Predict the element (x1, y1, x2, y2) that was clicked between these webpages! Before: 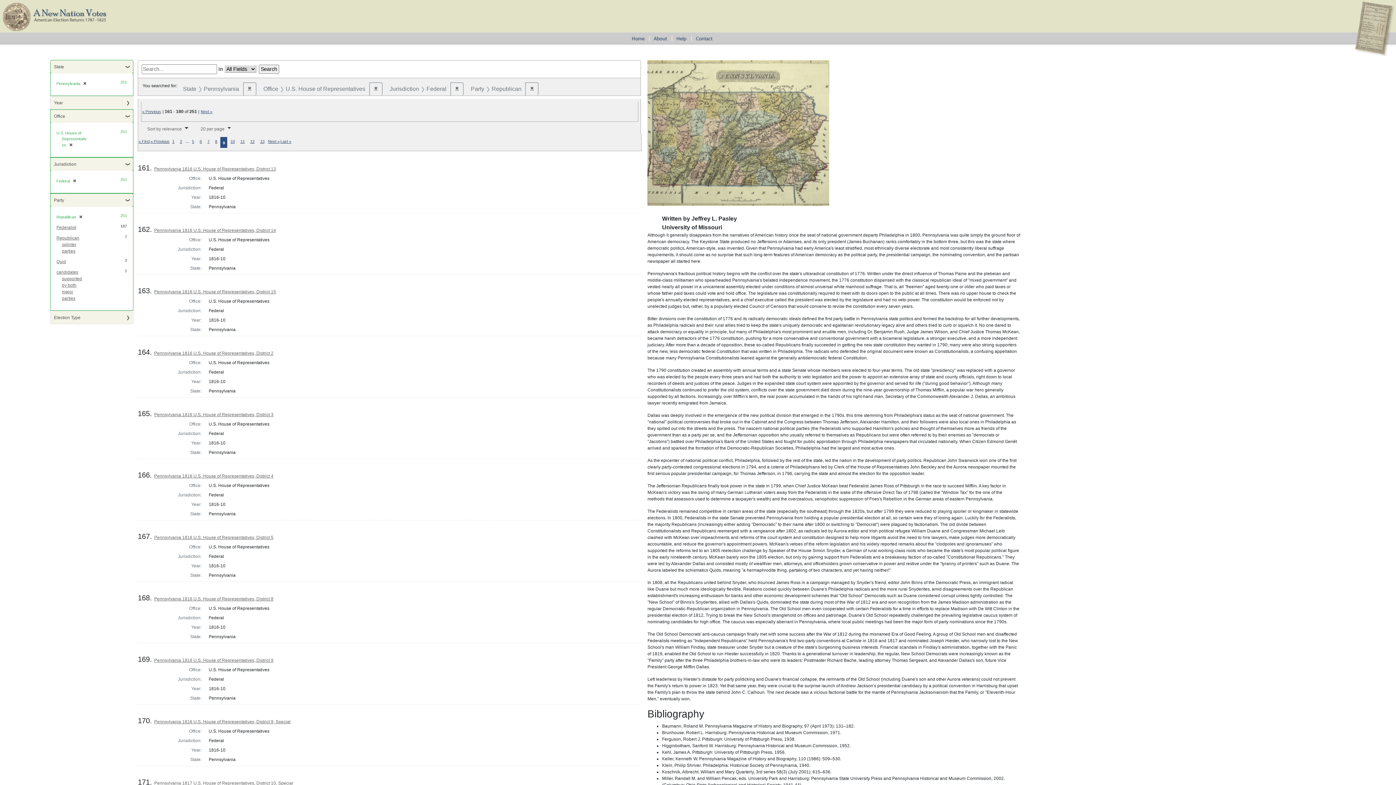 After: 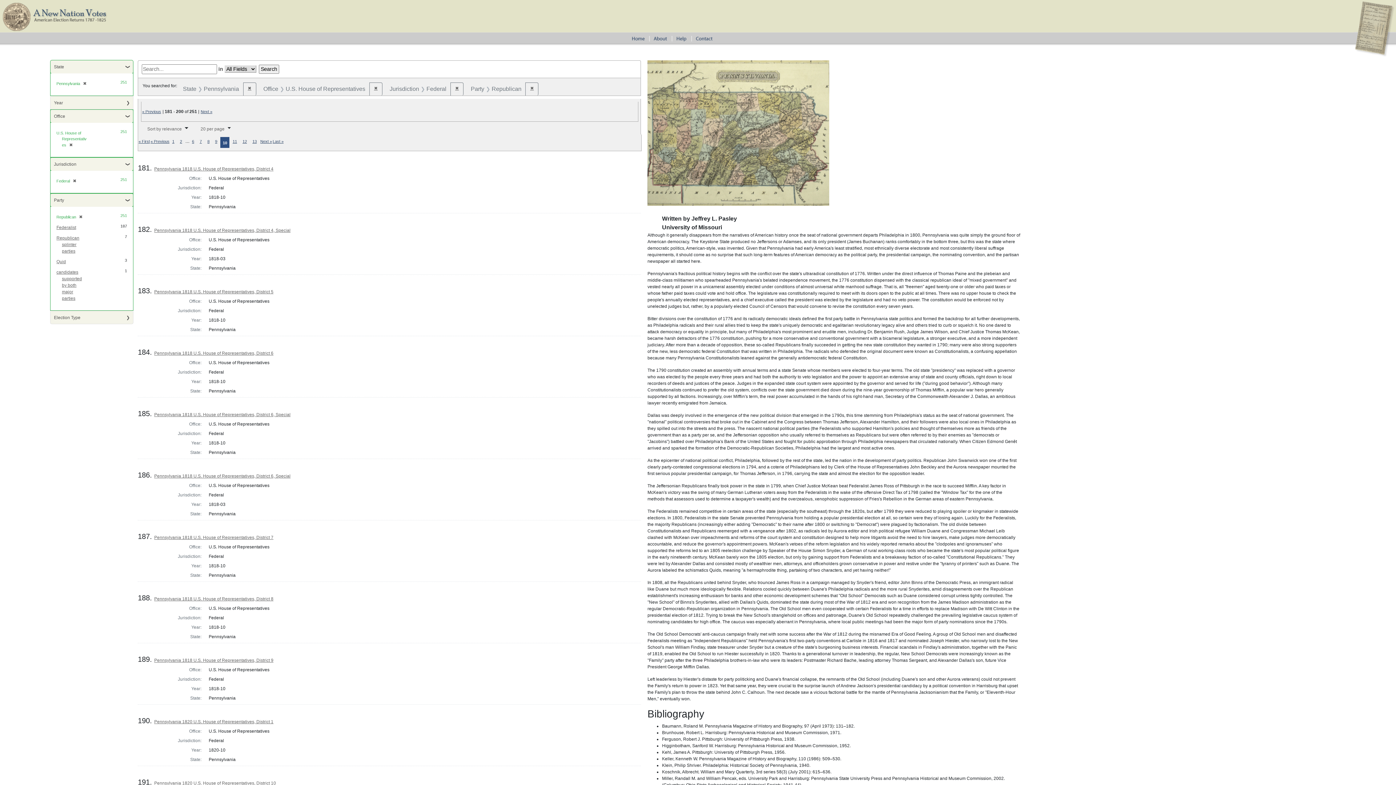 Action: label: Next » bbox: (267, 139, 280, 144)